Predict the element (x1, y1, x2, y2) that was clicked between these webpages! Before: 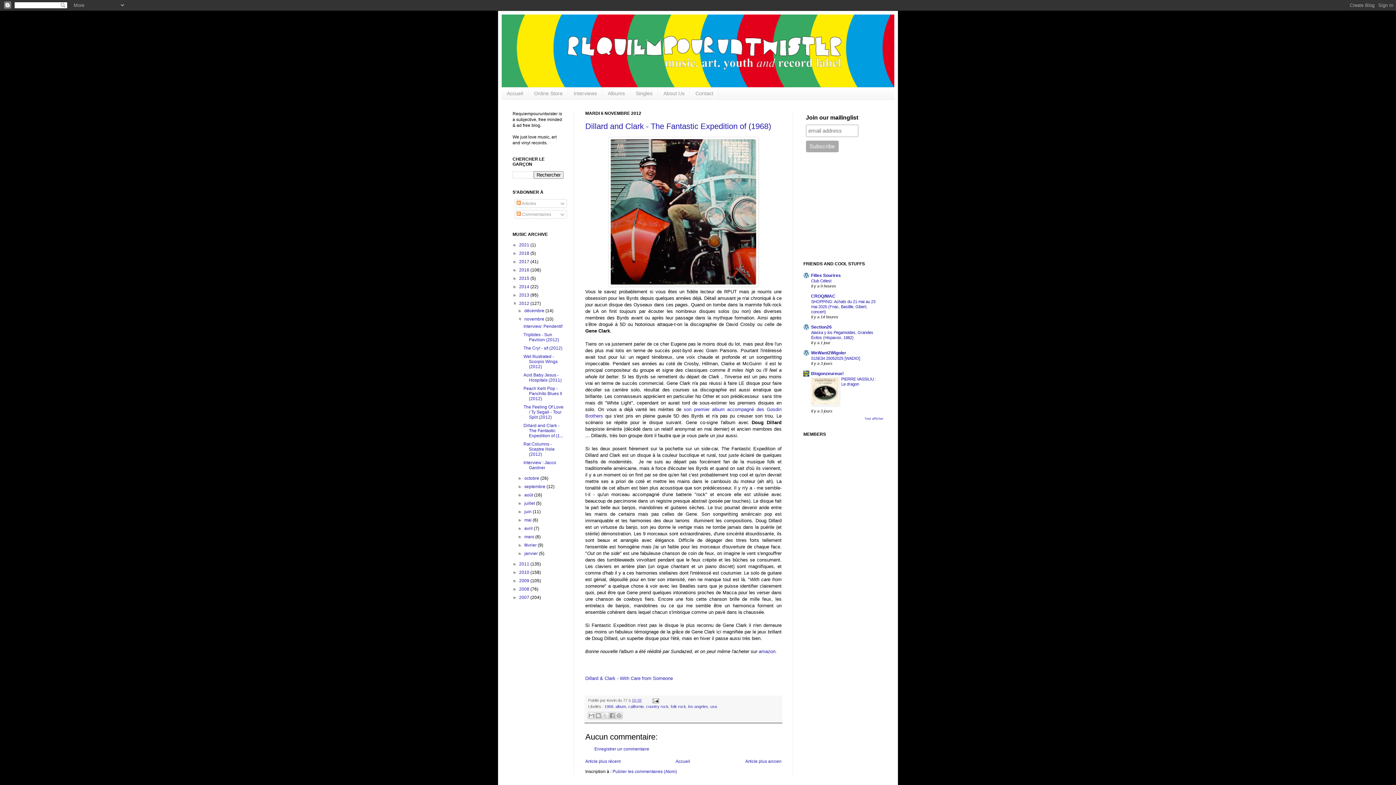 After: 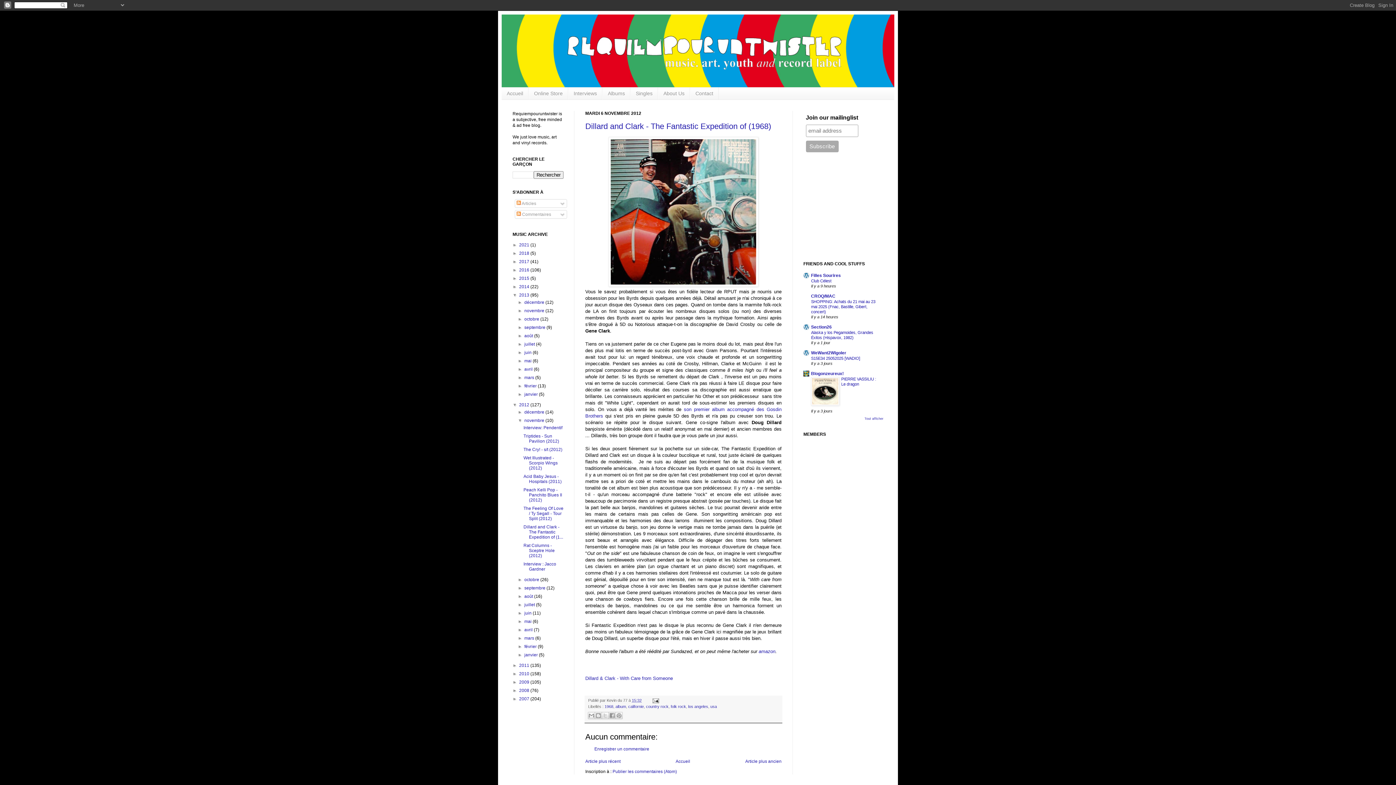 Action: label: ►   bbox: (512, 292, 519, 297)